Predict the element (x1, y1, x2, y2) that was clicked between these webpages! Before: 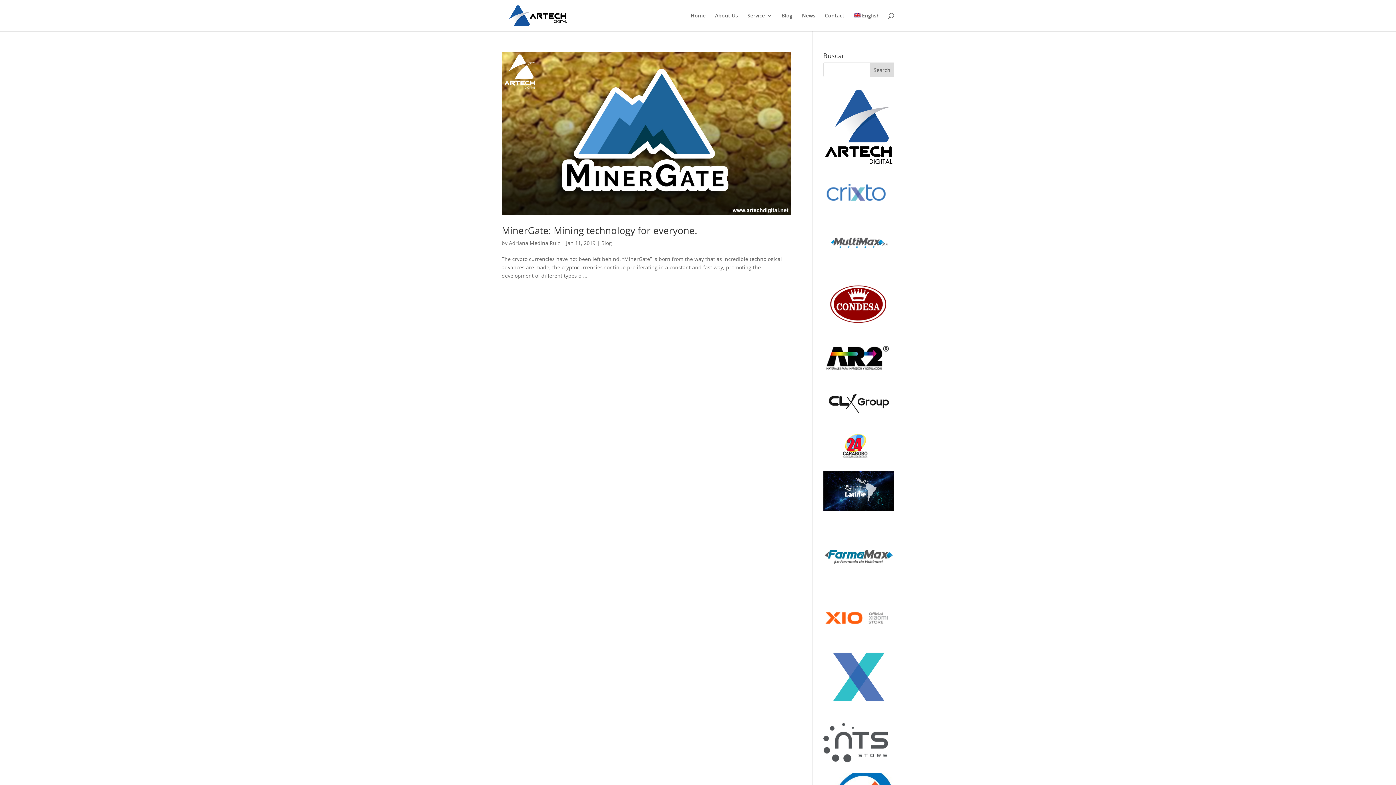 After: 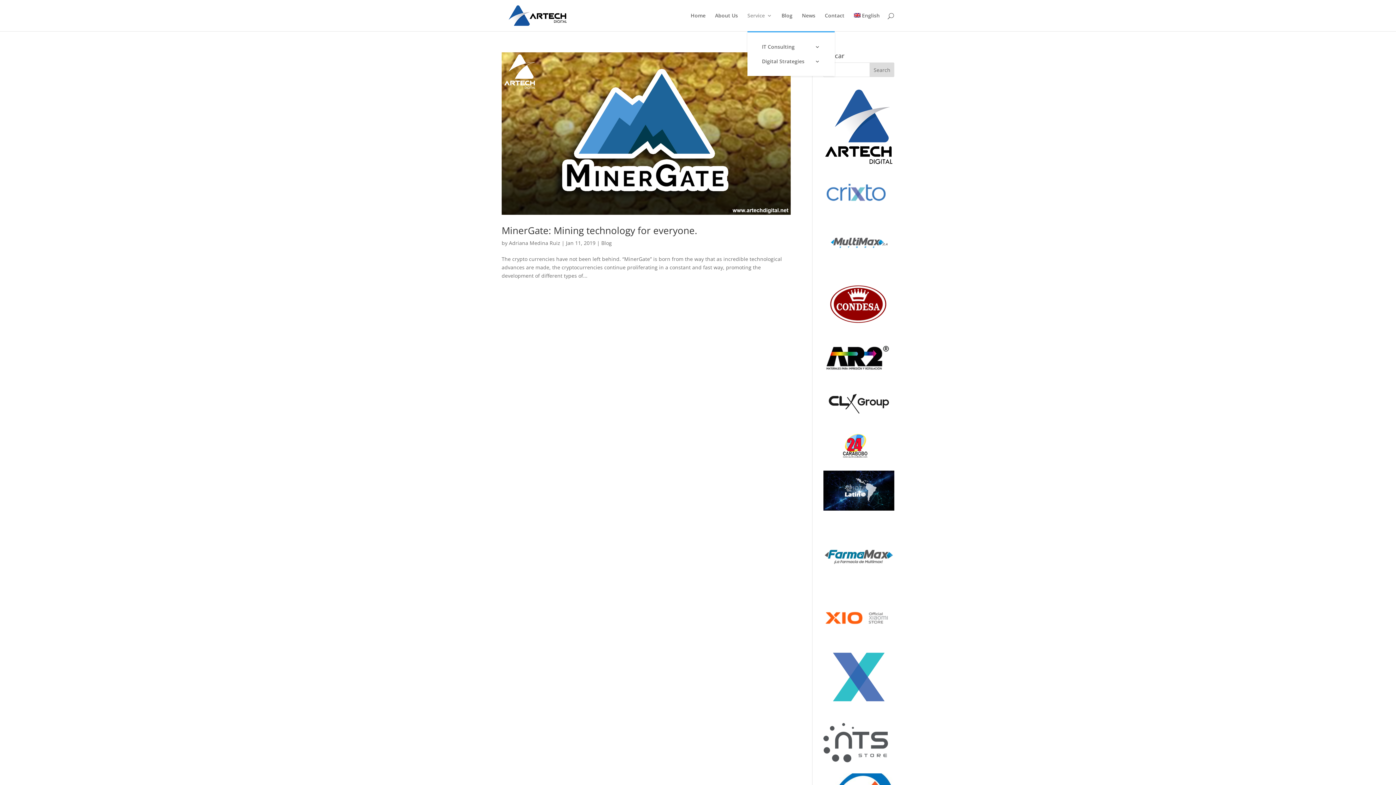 Action: label: Service bbox: (747, 13, 772, 31)